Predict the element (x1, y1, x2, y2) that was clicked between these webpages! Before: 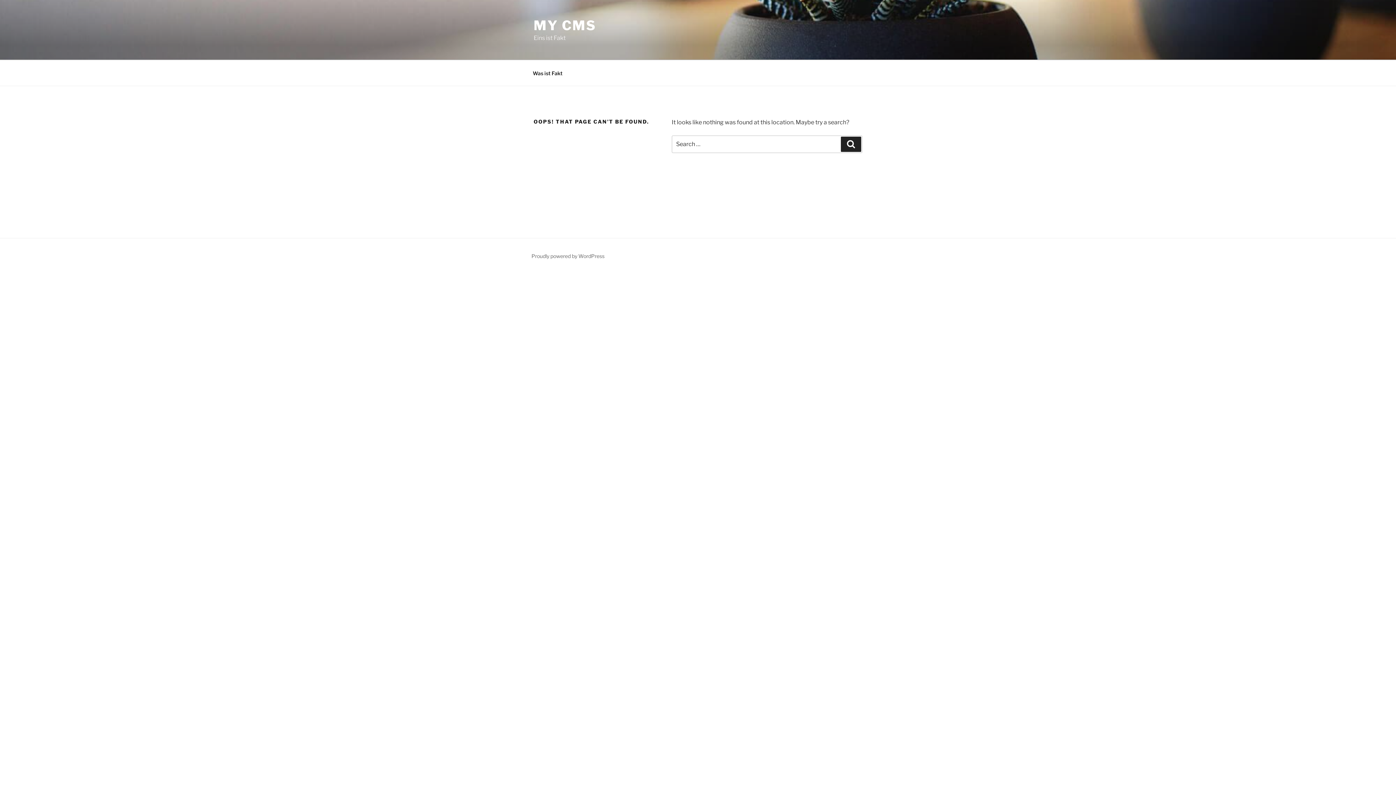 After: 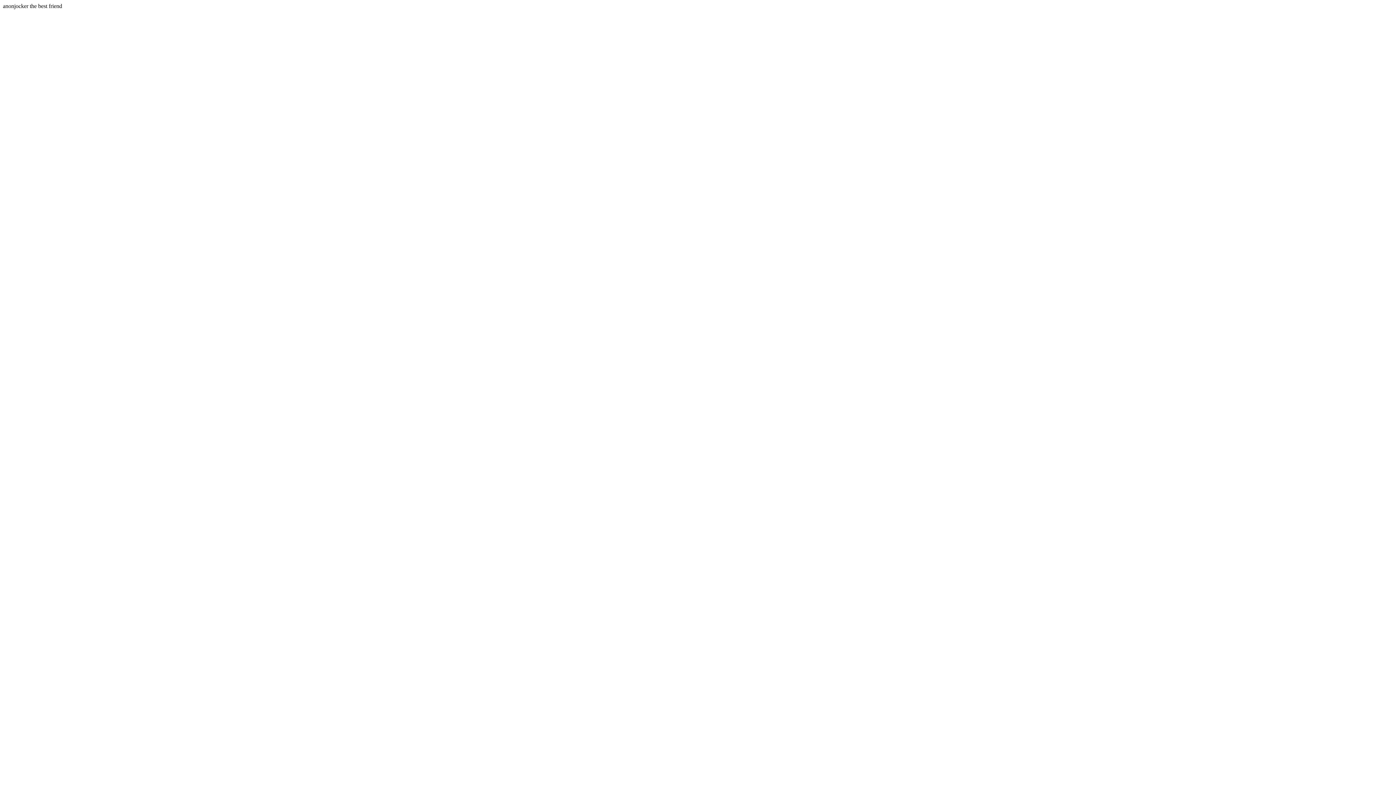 Action: bbox: (841, 136, 861, 152) label: Search